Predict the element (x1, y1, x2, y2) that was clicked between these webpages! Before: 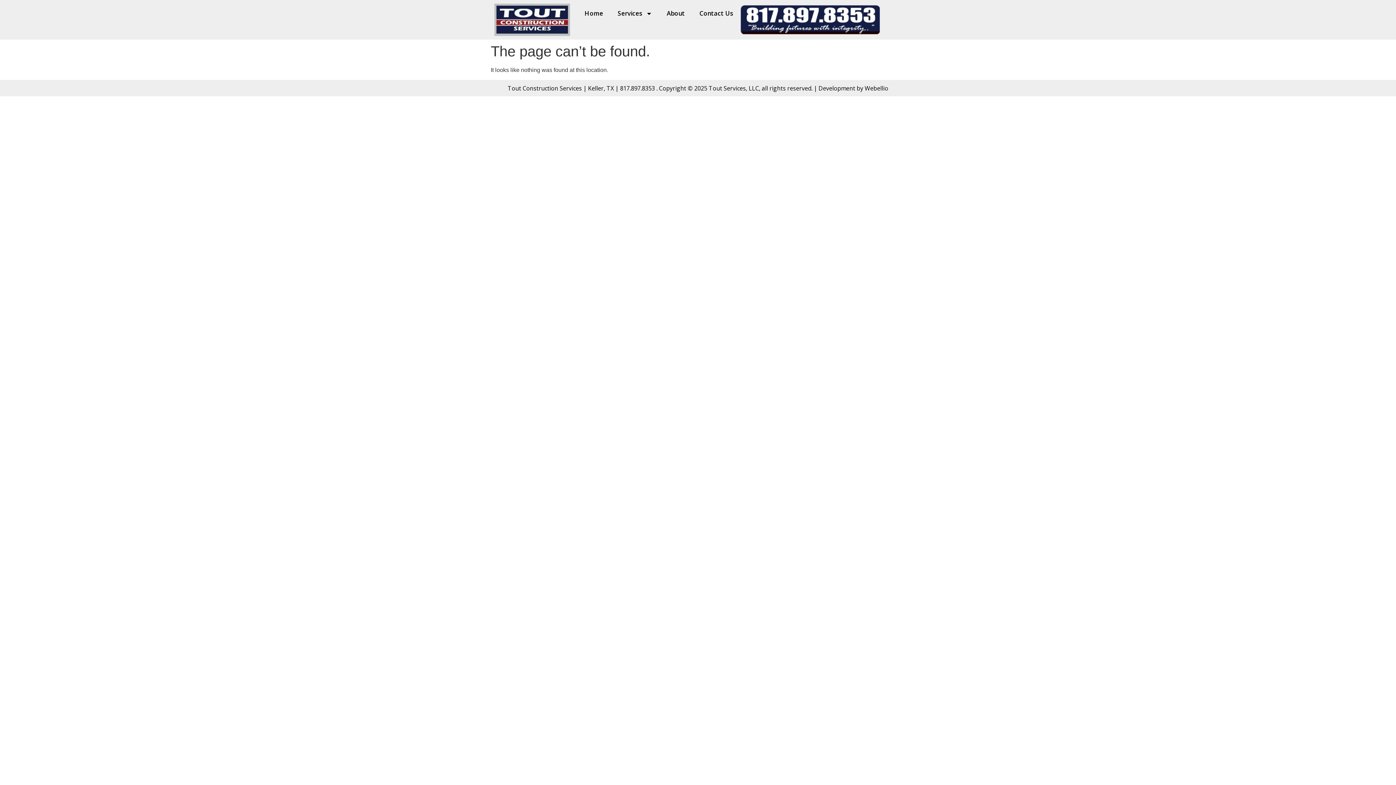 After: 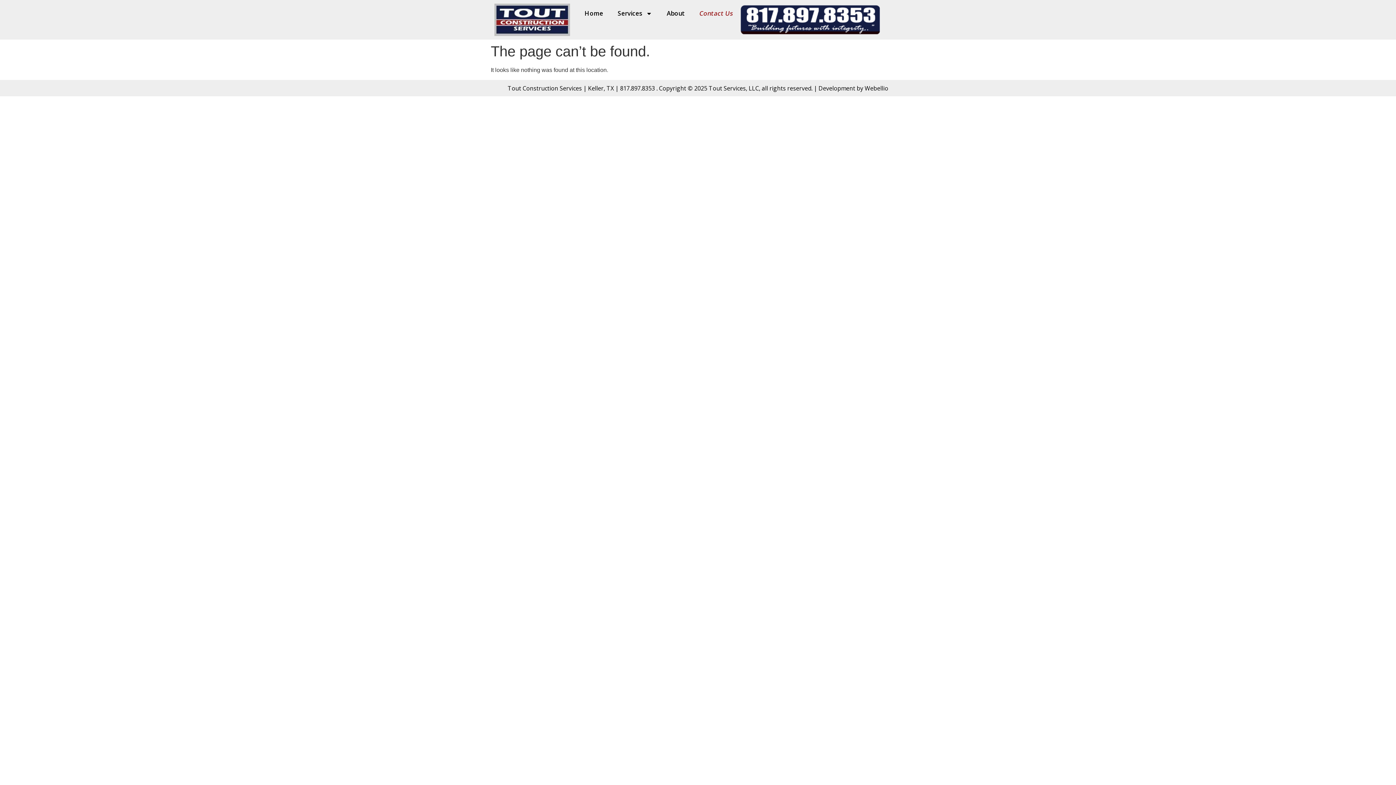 Action: bbox: (692, 5, 740, 21) label: Contact Us